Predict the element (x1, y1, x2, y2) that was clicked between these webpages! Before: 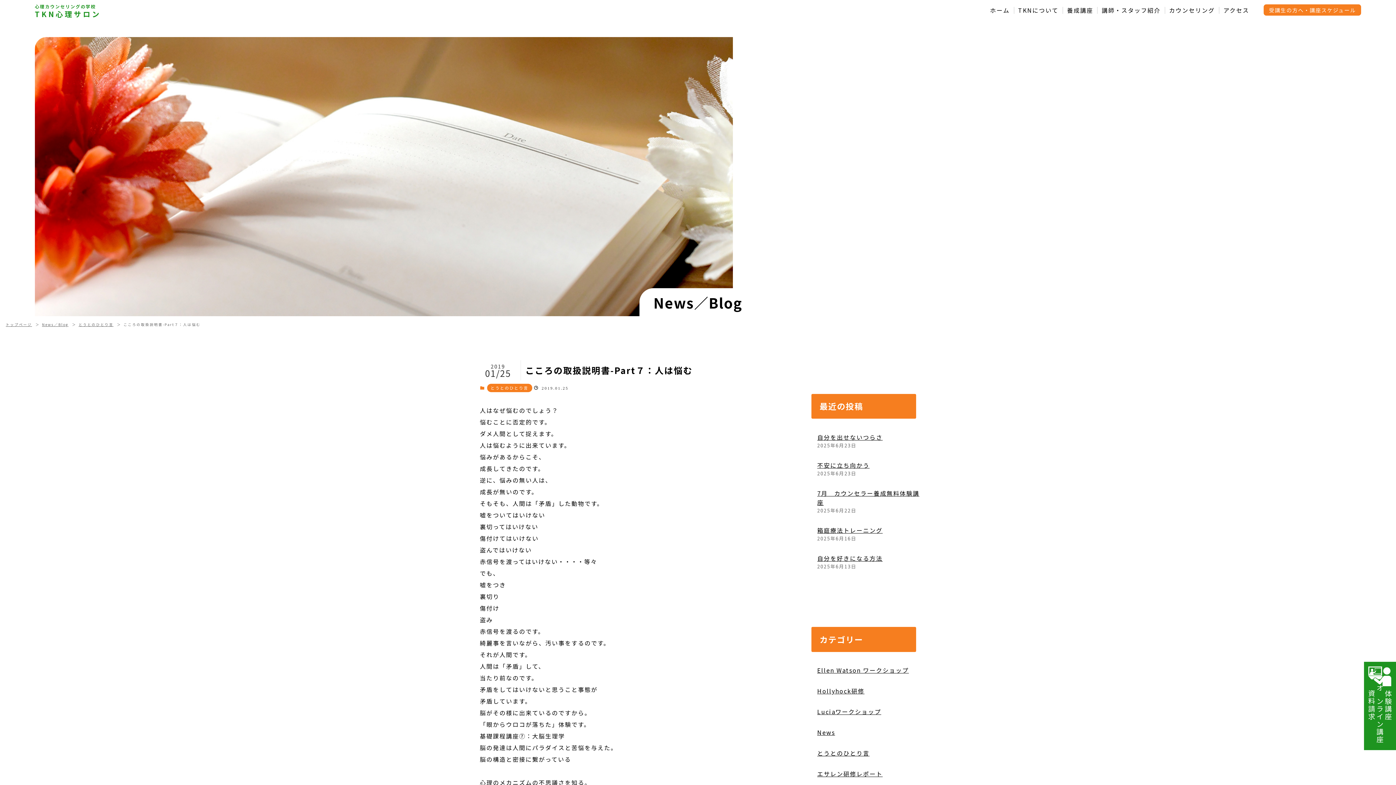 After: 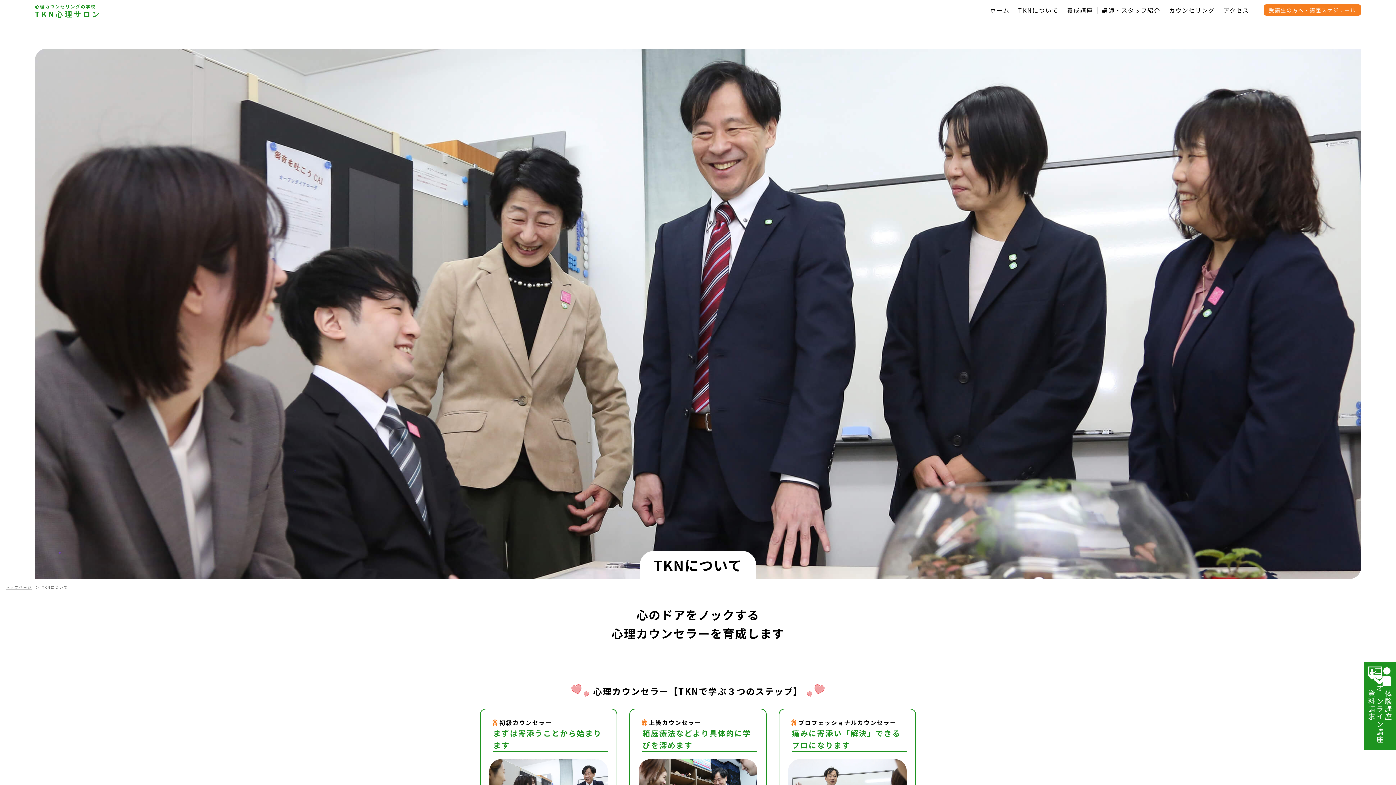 Action: label: TKNについて bbox: (1014, 6, 1062, 13)